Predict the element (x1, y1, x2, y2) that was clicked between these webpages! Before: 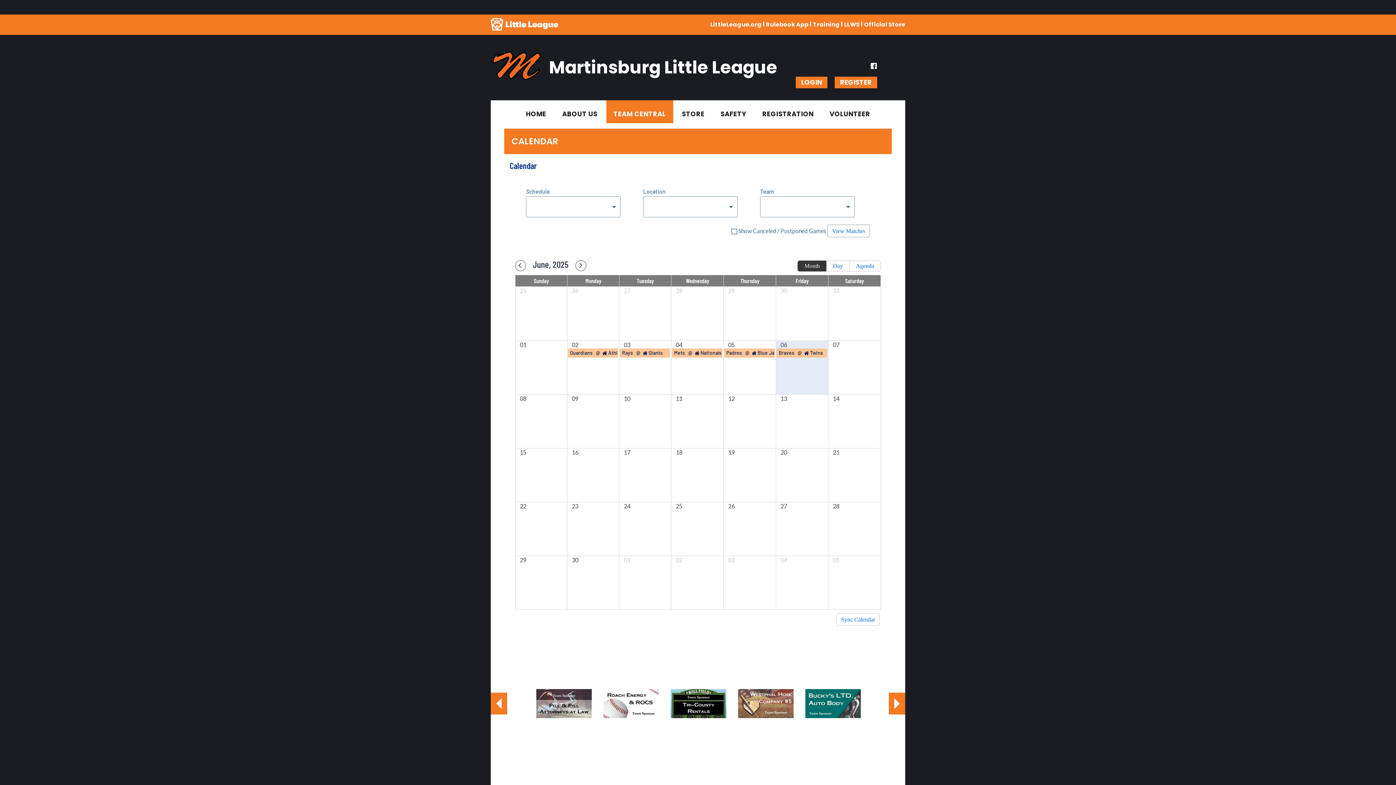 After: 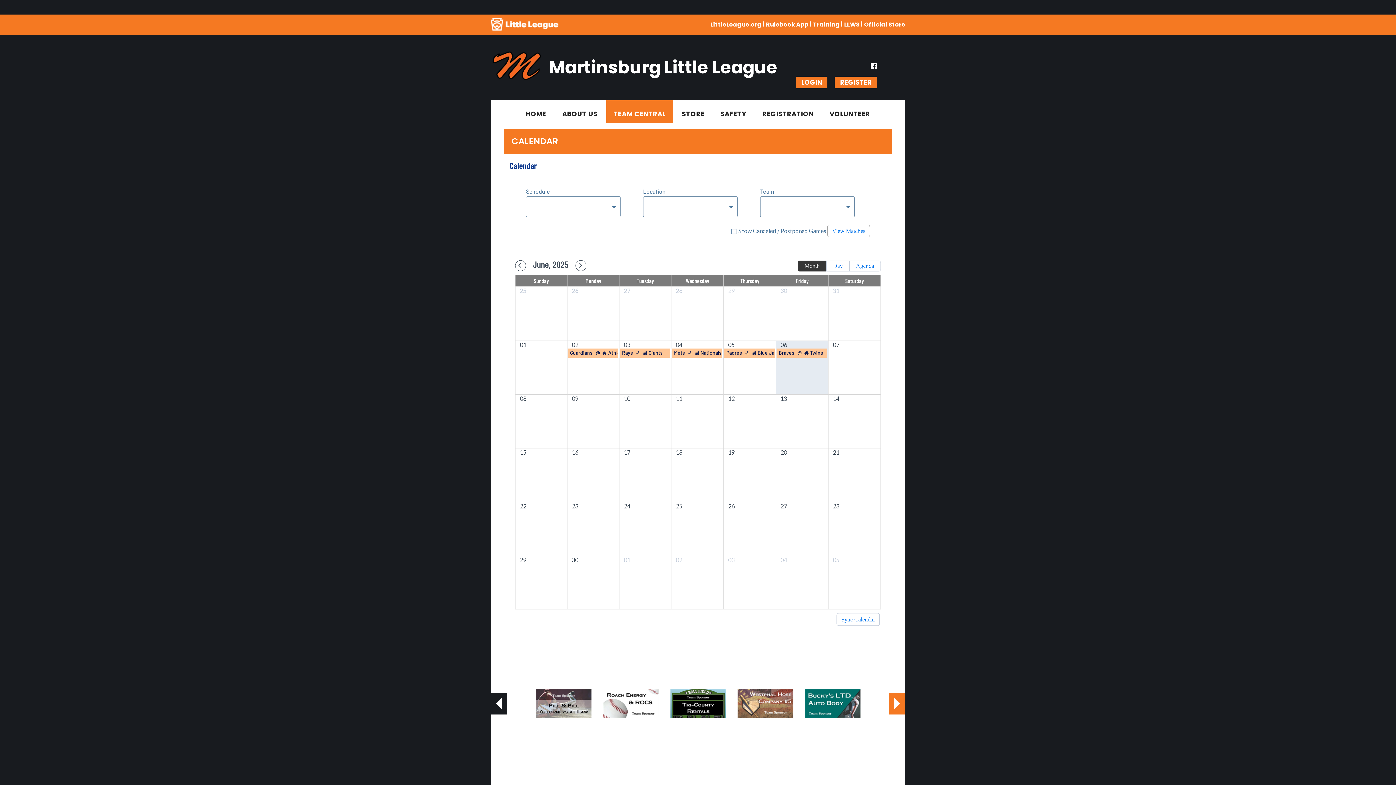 Action: label: < bbox: (490, 693, 507, 714)